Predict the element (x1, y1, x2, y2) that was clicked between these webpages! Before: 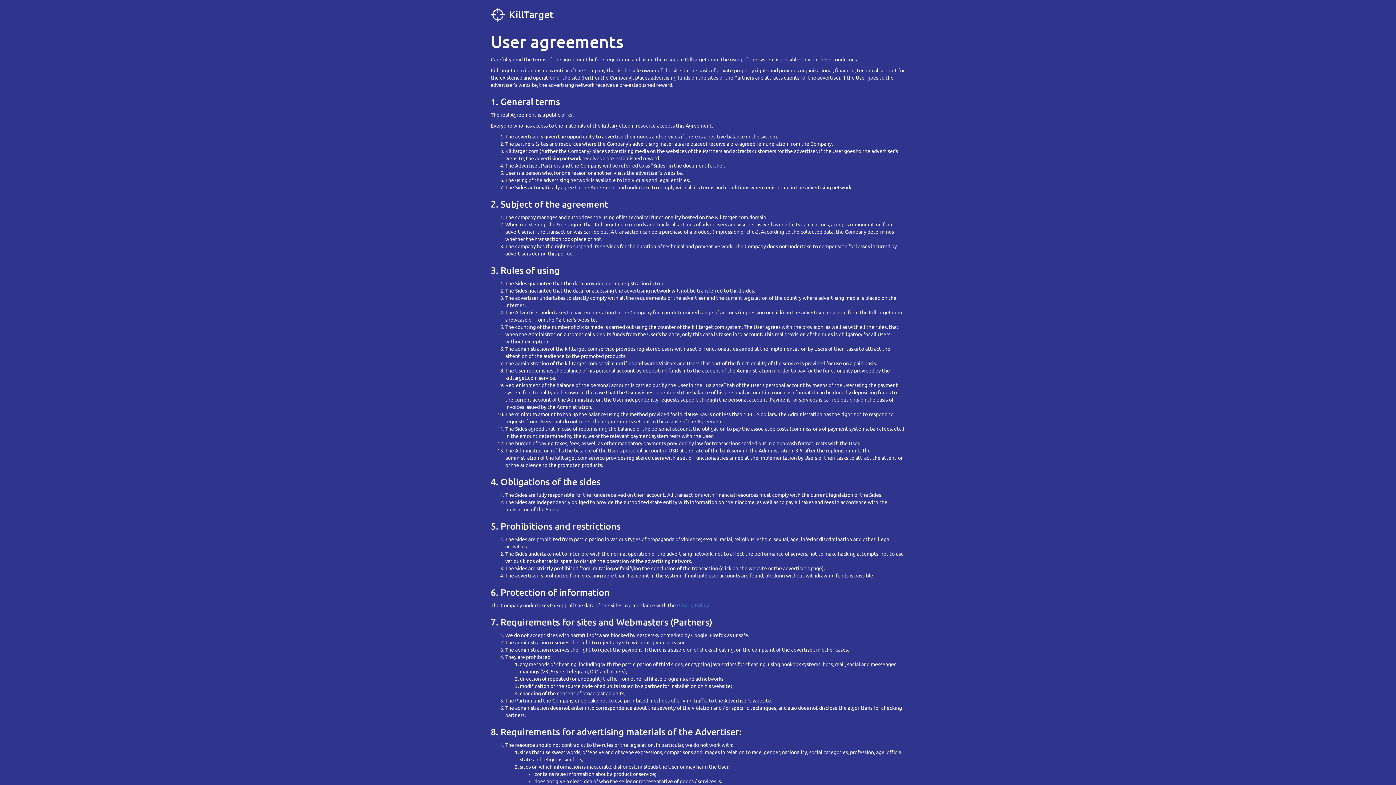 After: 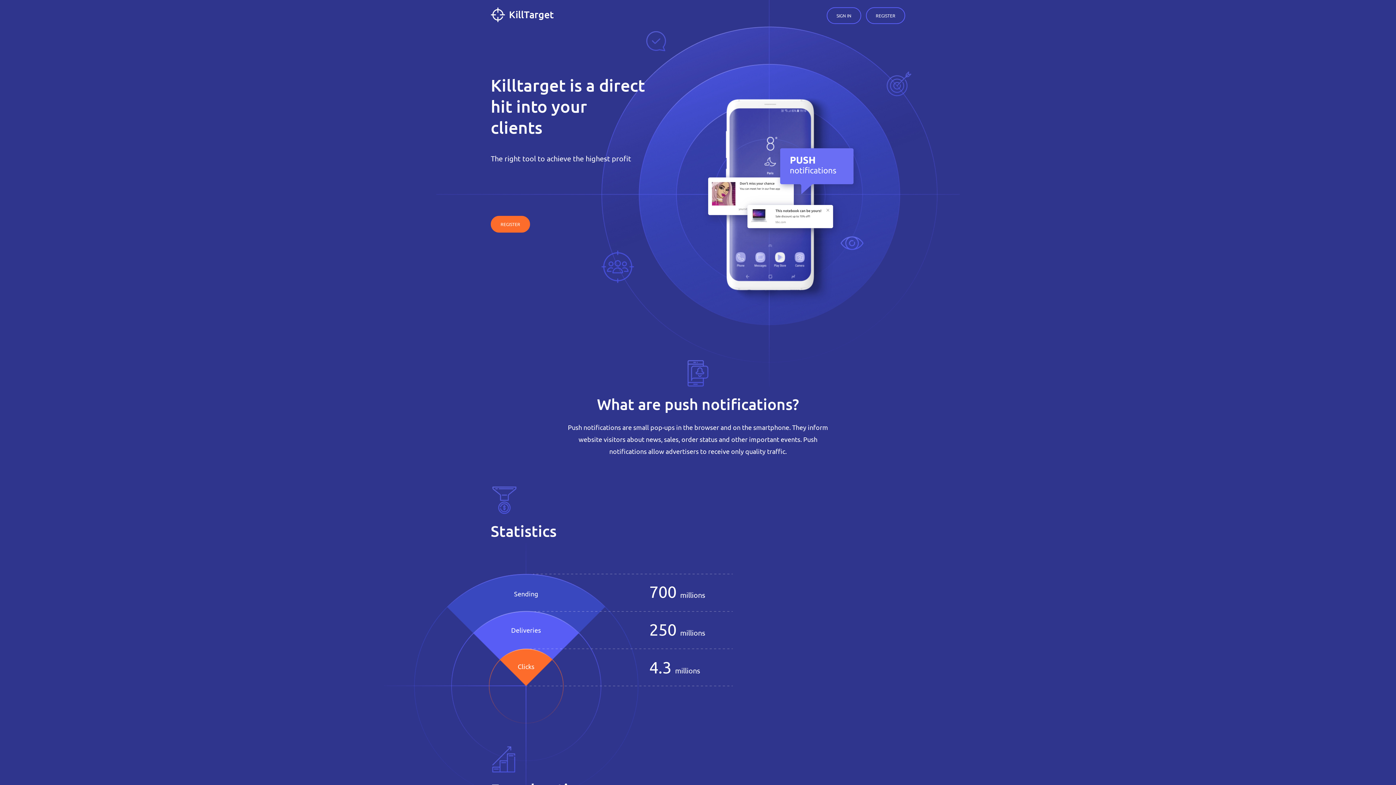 Action: bbox: (490, 13, 553, 19) label: KillTarget